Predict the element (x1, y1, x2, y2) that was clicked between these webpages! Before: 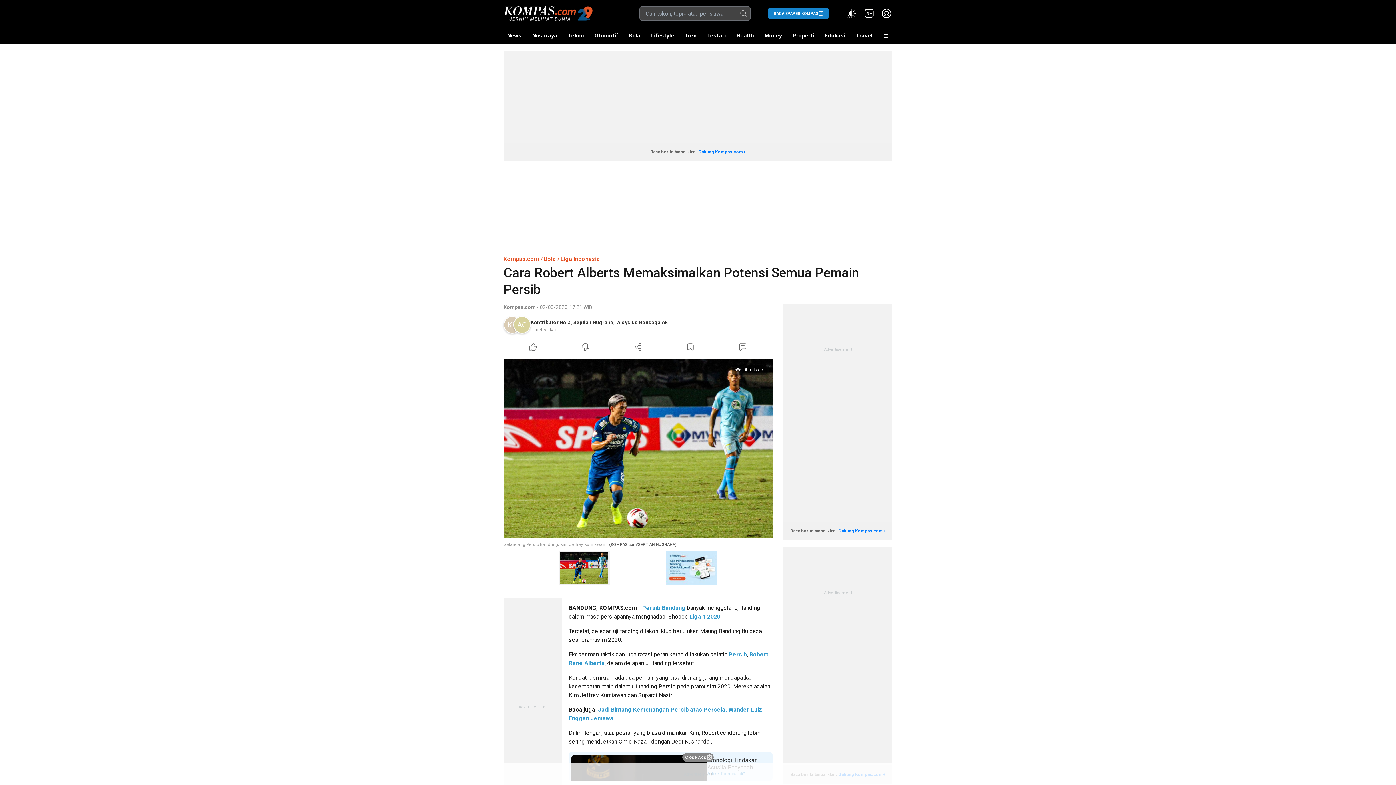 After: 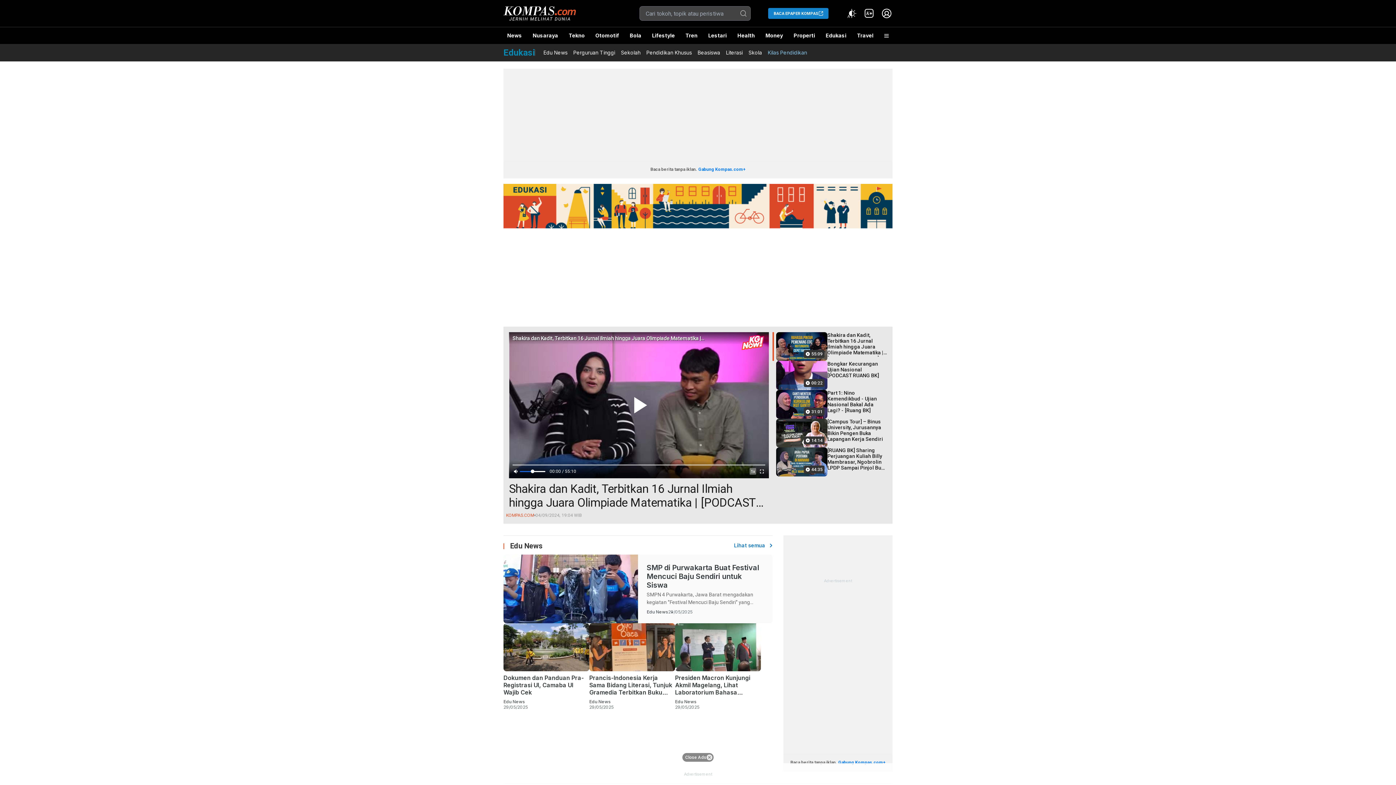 Action: label: Edukasi bbox: (821, 27, 849, 44)